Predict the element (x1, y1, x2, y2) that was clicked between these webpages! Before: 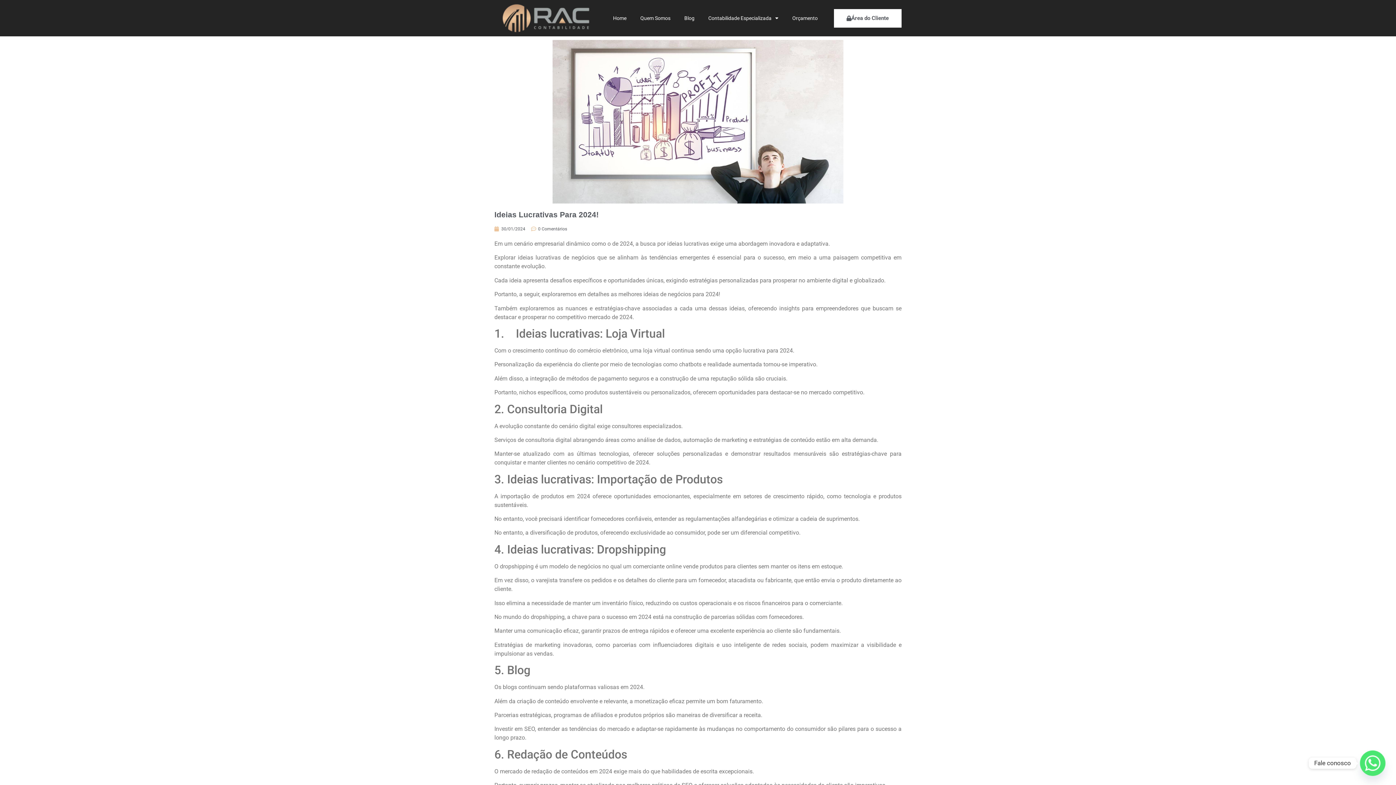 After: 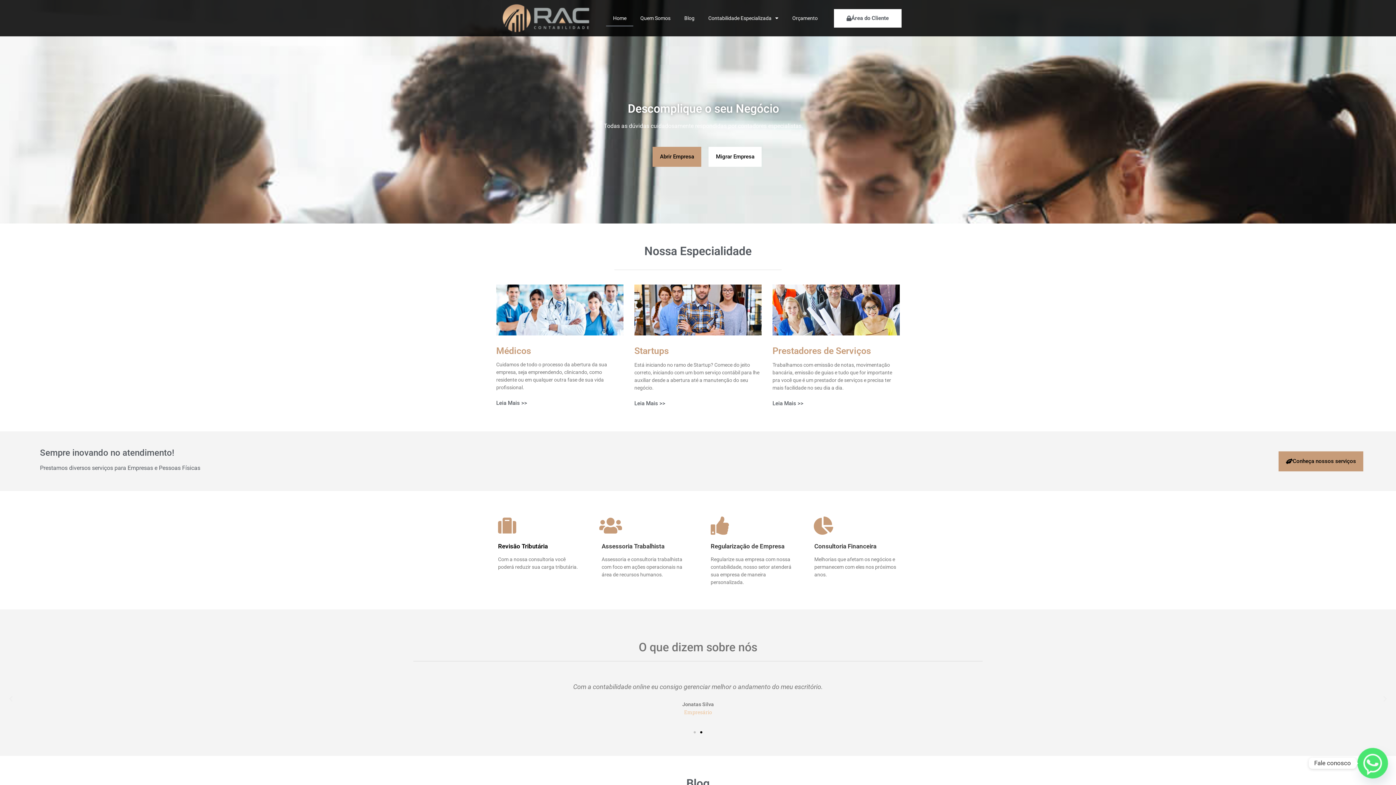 Action: bbox: (606, 9, 633, 26) label: Home